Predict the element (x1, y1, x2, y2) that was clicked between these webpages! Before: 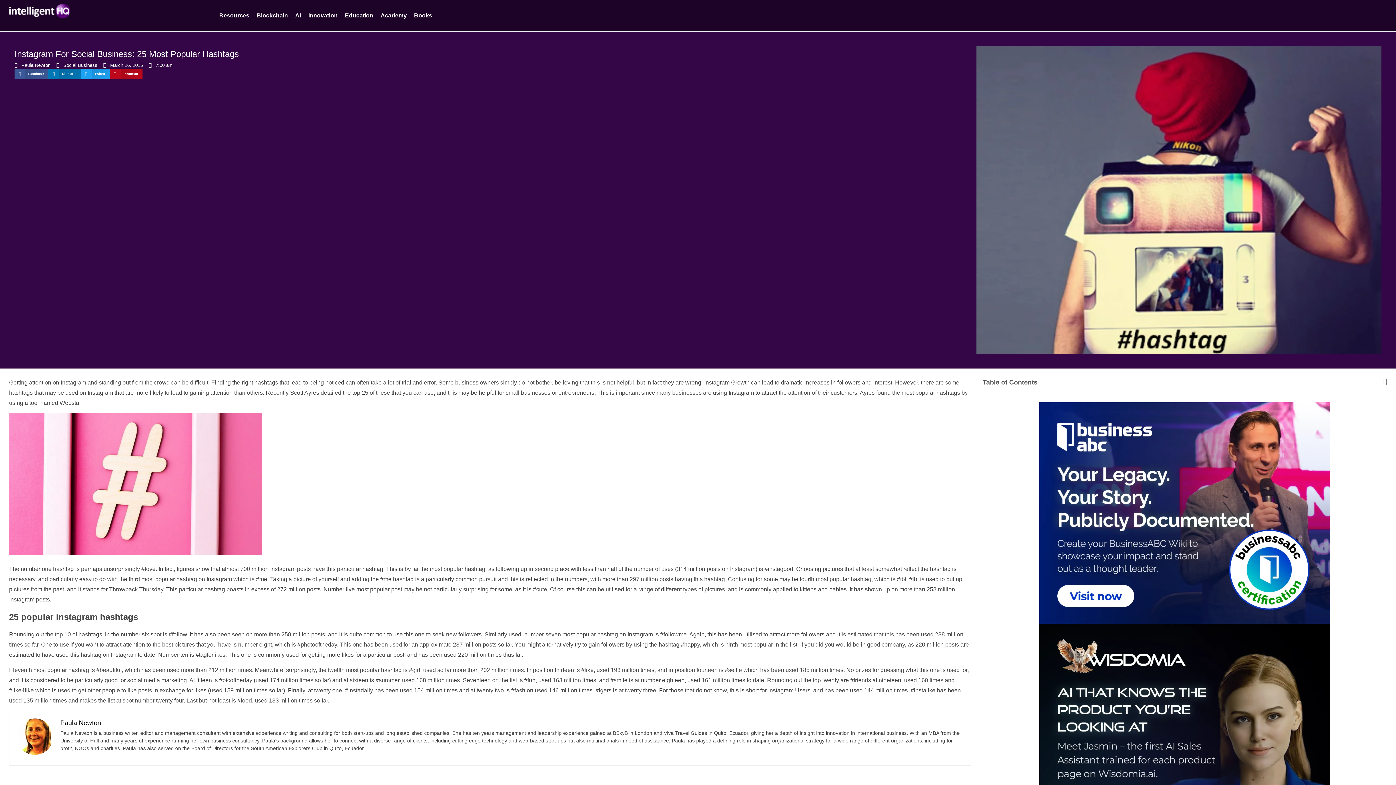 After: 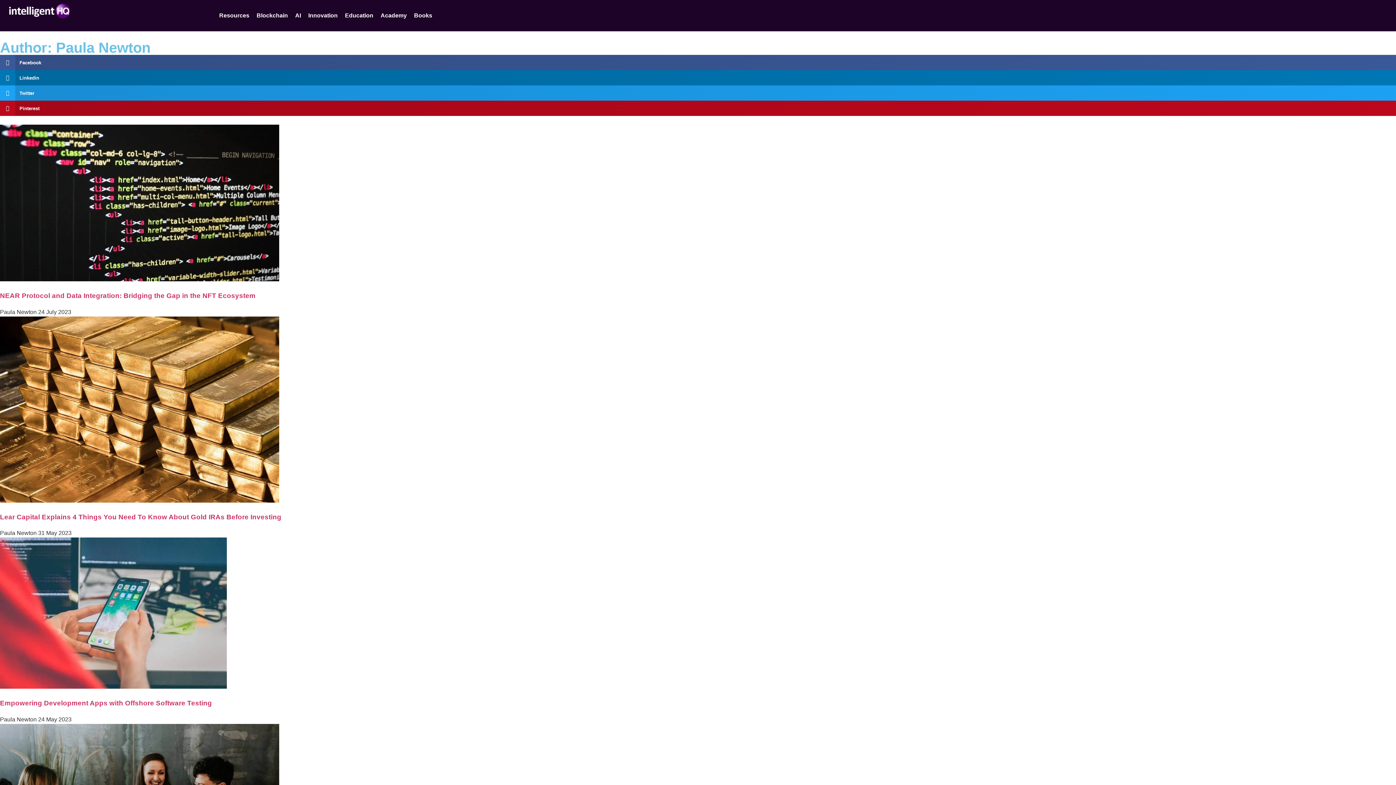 Action: label: Paula Newton bbox: (60, 719, 101, 727)